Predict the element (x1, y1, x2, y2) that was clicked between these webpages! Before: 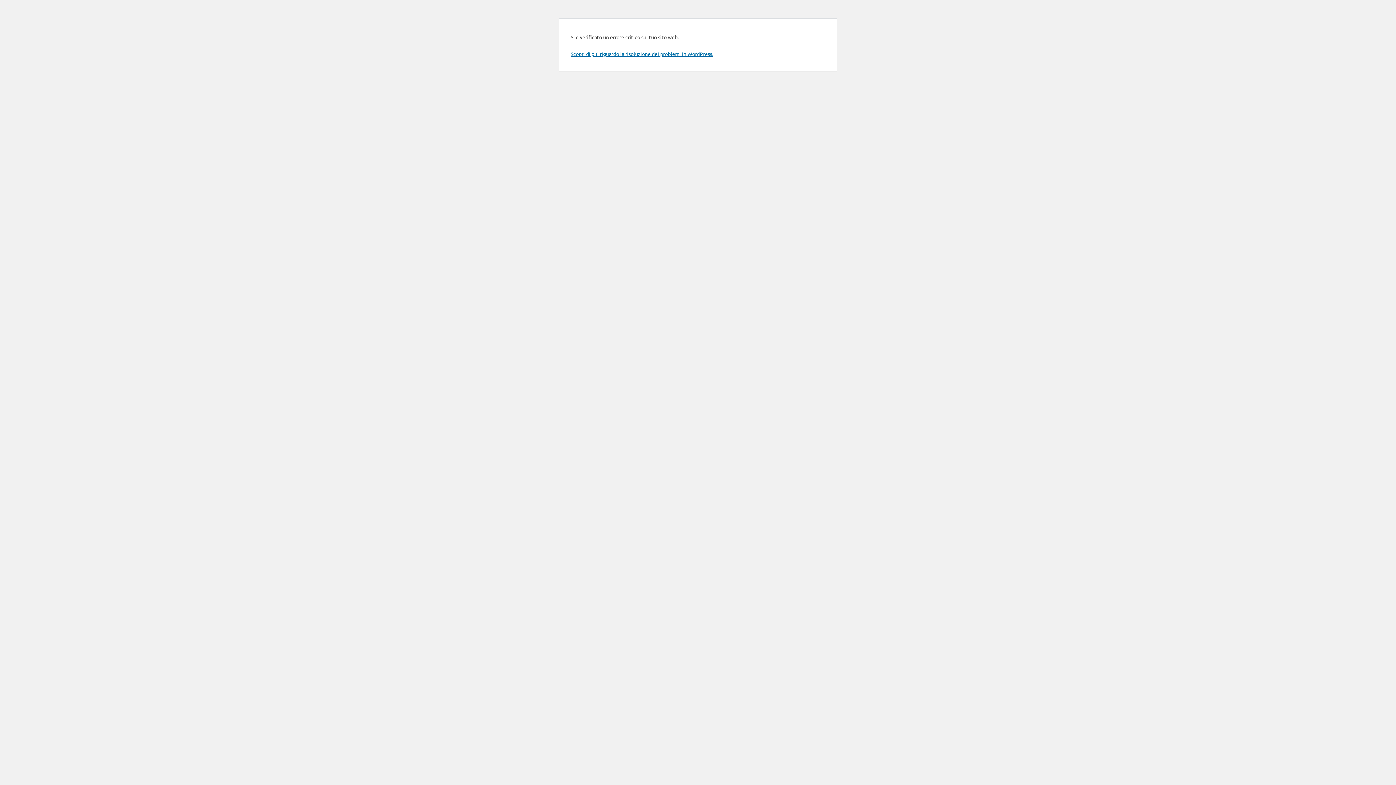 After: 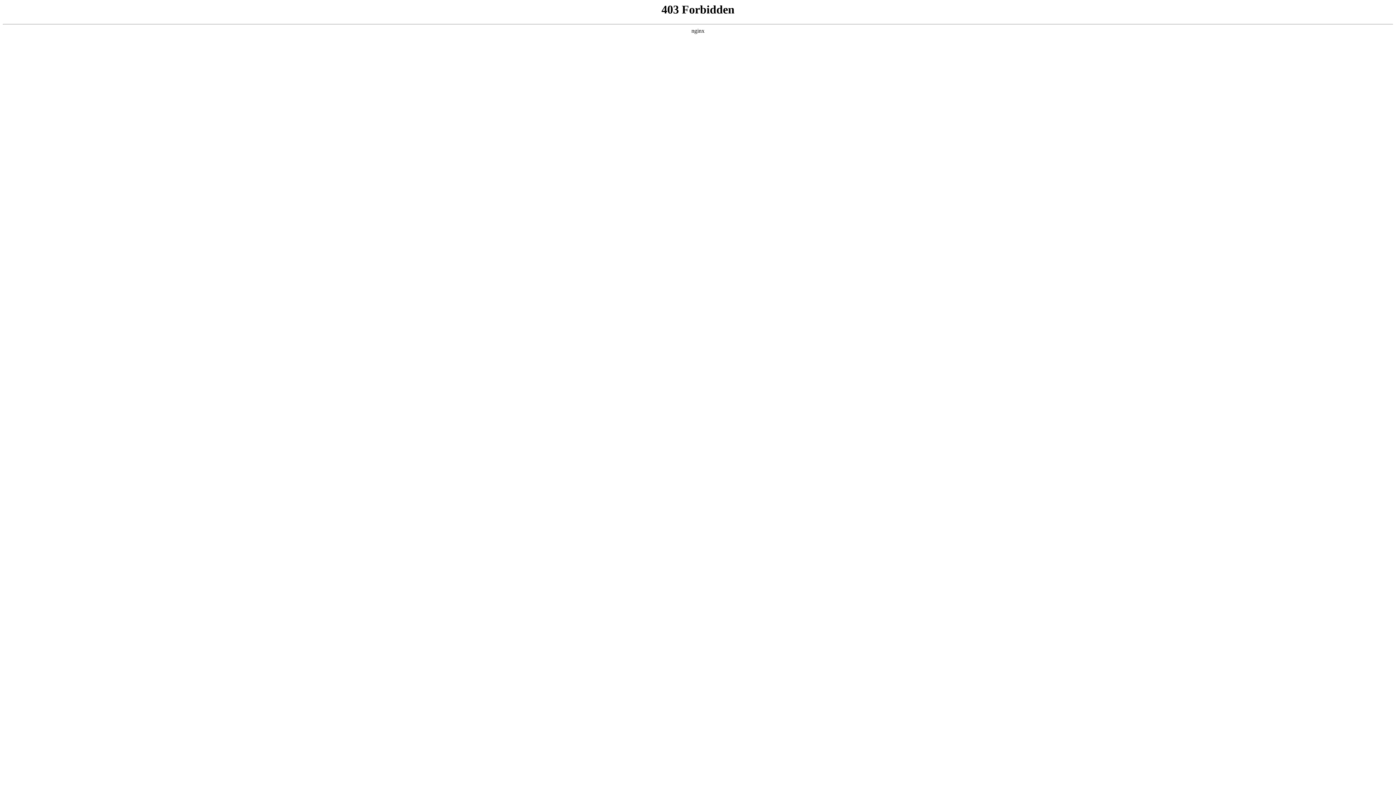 Action: bbox: (570, 50, 713, 57) label: Scopri di più riguardo la risoluzione dei problemi in WordPress.